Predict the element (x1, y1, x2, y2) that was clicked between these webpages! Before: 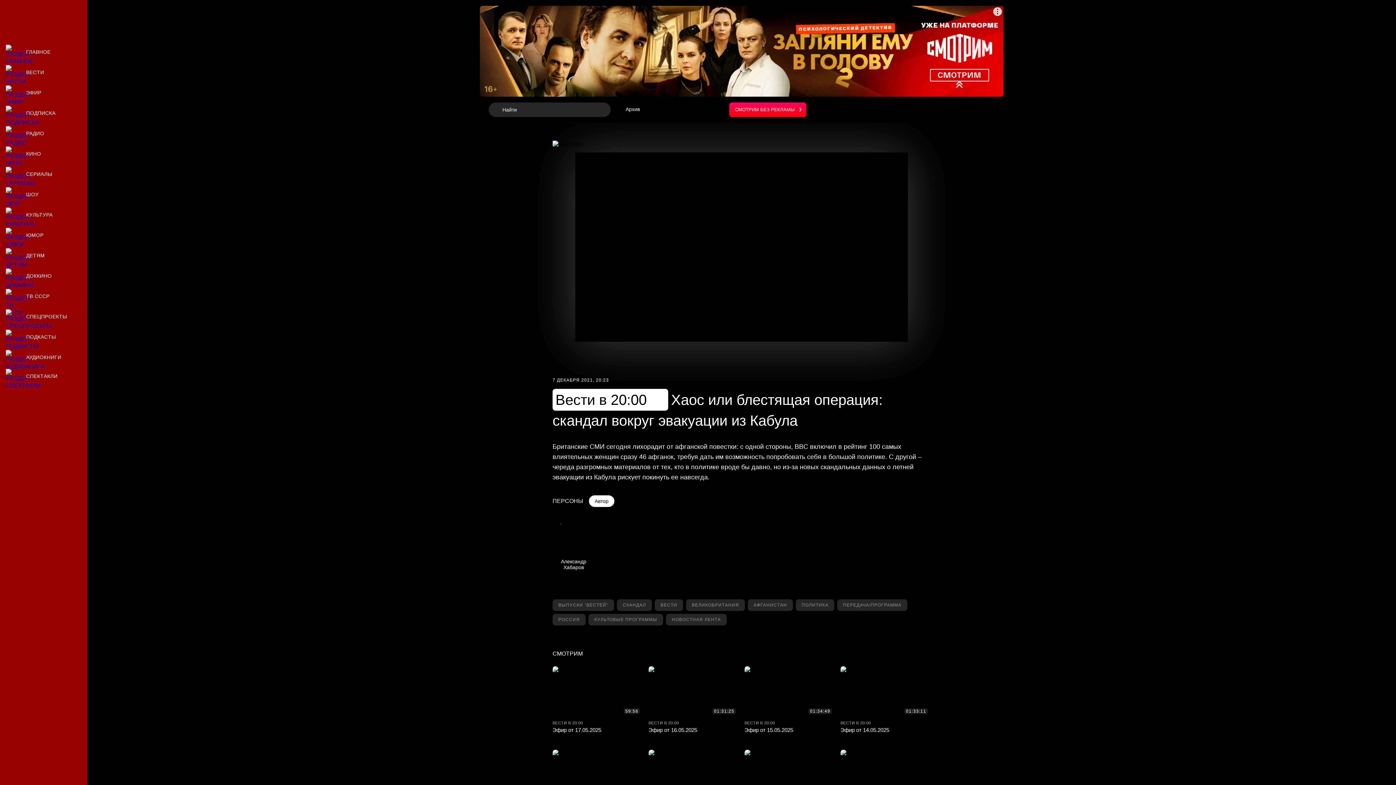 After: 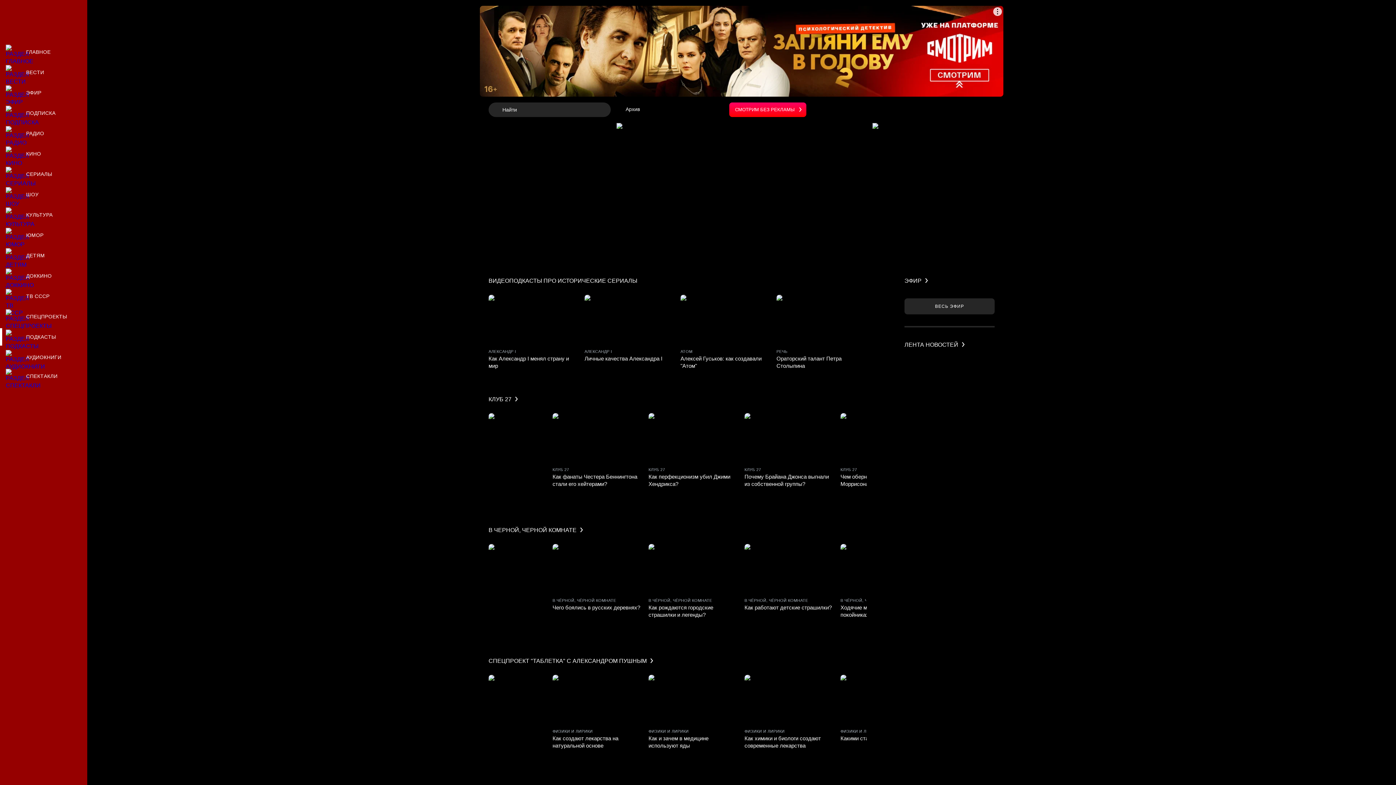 Action: bbox: (0, 328, 87, 345) label: Подкасты